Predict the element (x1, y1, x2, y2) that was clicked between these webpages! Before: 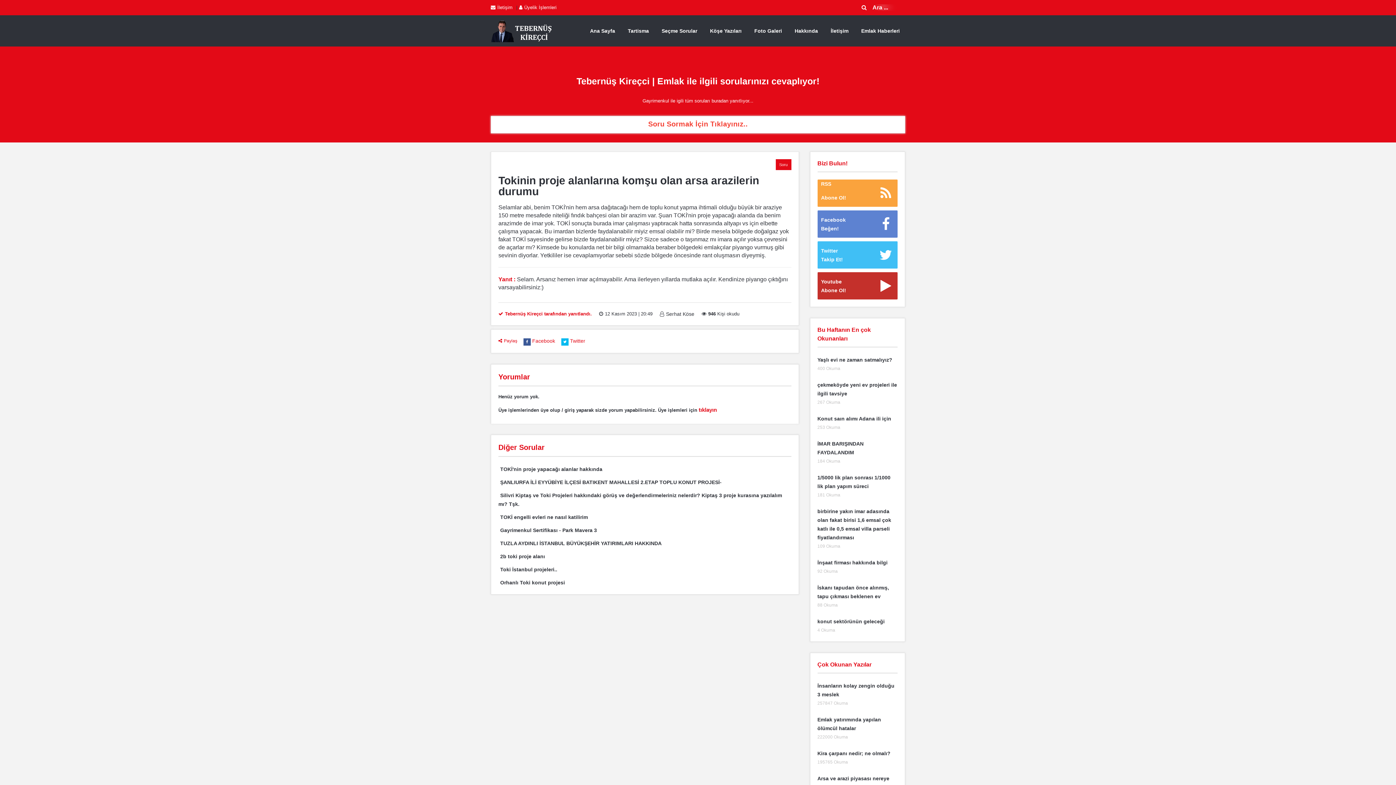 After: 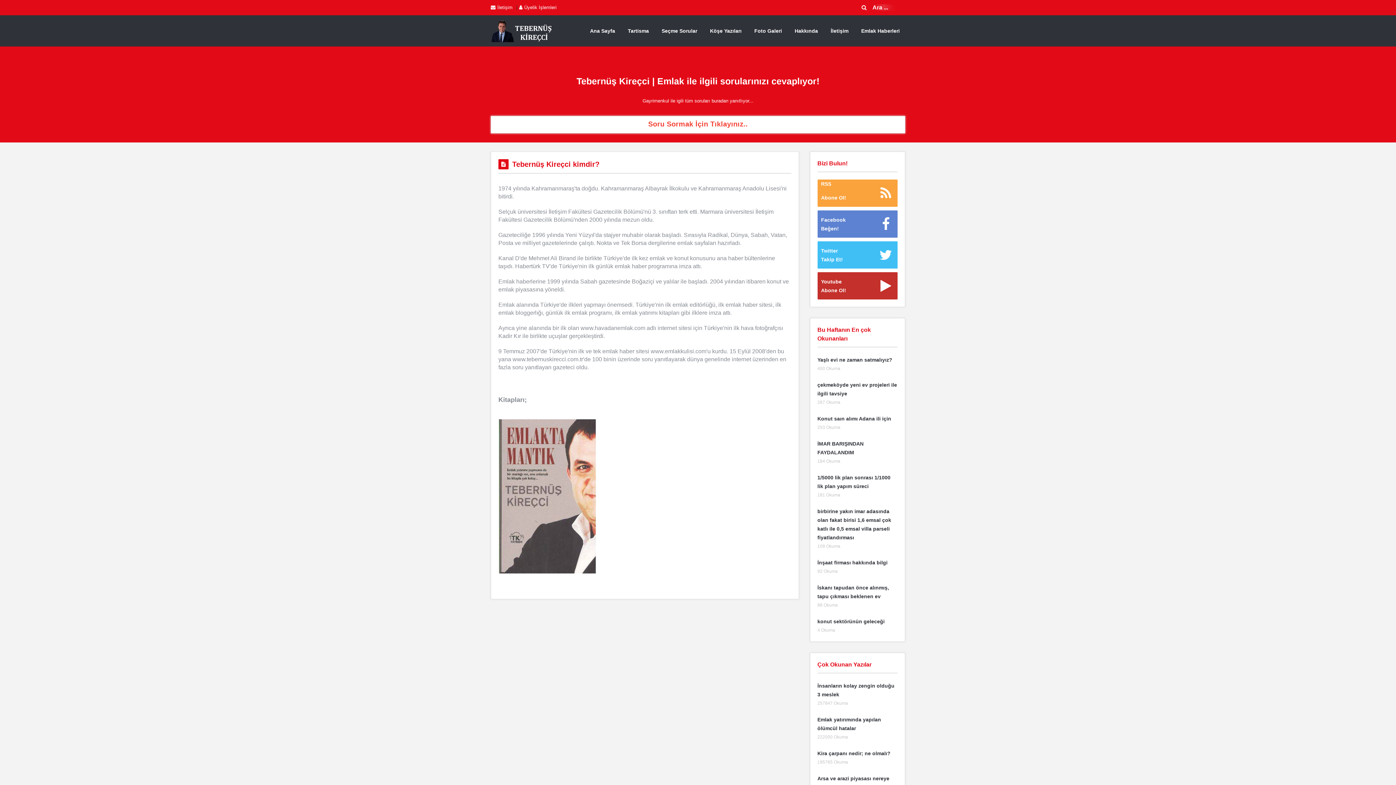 Action: label: Hakkında bbox: (789, 24, 823, 37)